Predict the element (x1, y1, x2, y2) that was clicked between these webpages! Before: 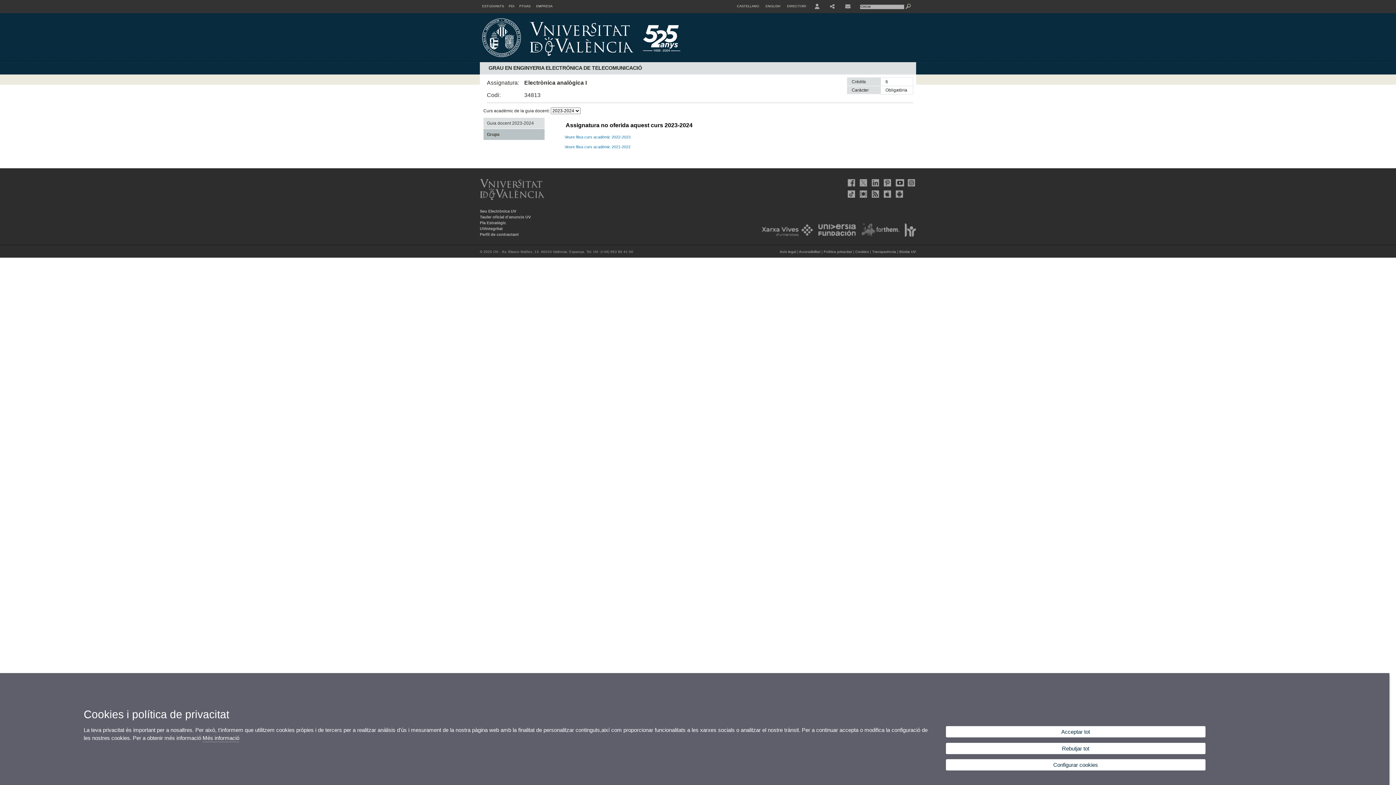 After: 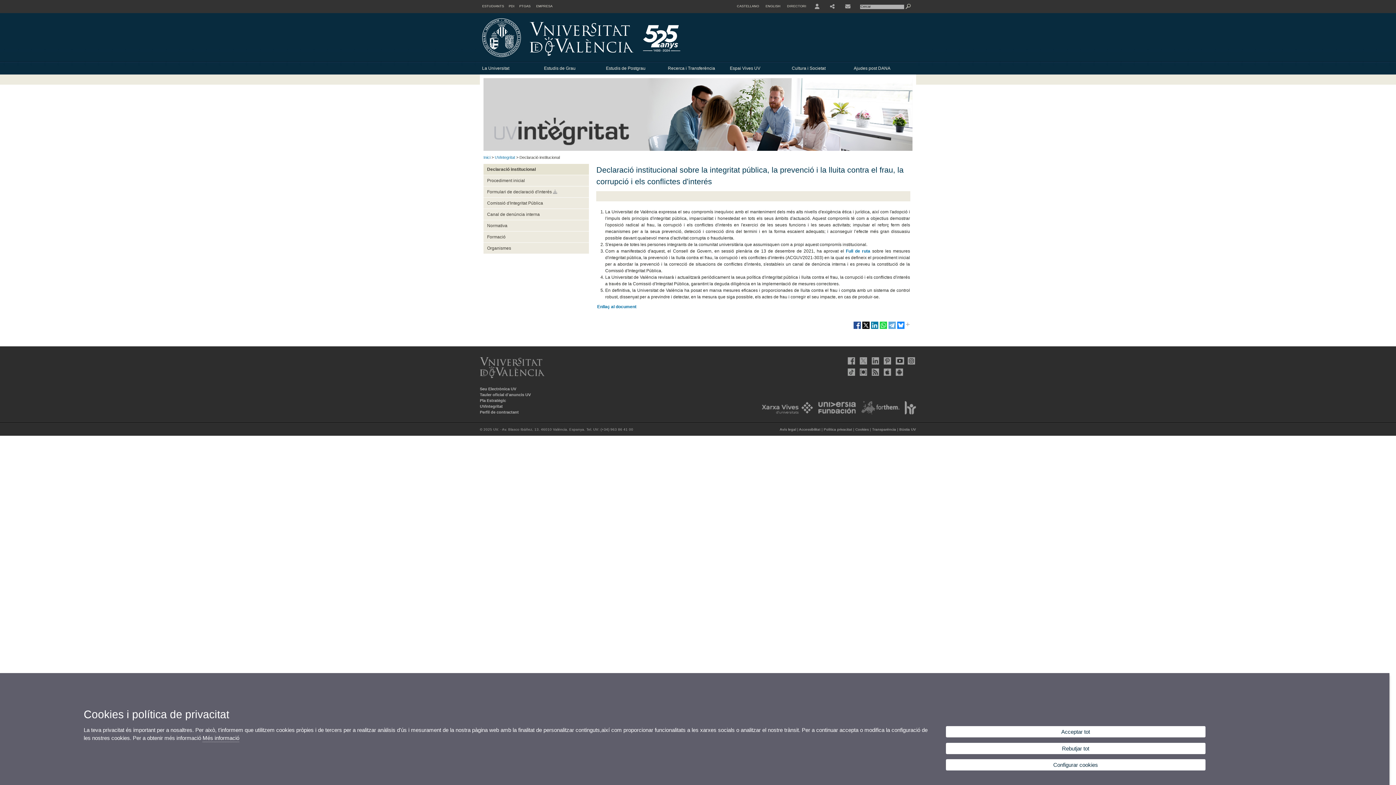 Action: label: UVintegritat bbox: (480, 226, 502, 230)